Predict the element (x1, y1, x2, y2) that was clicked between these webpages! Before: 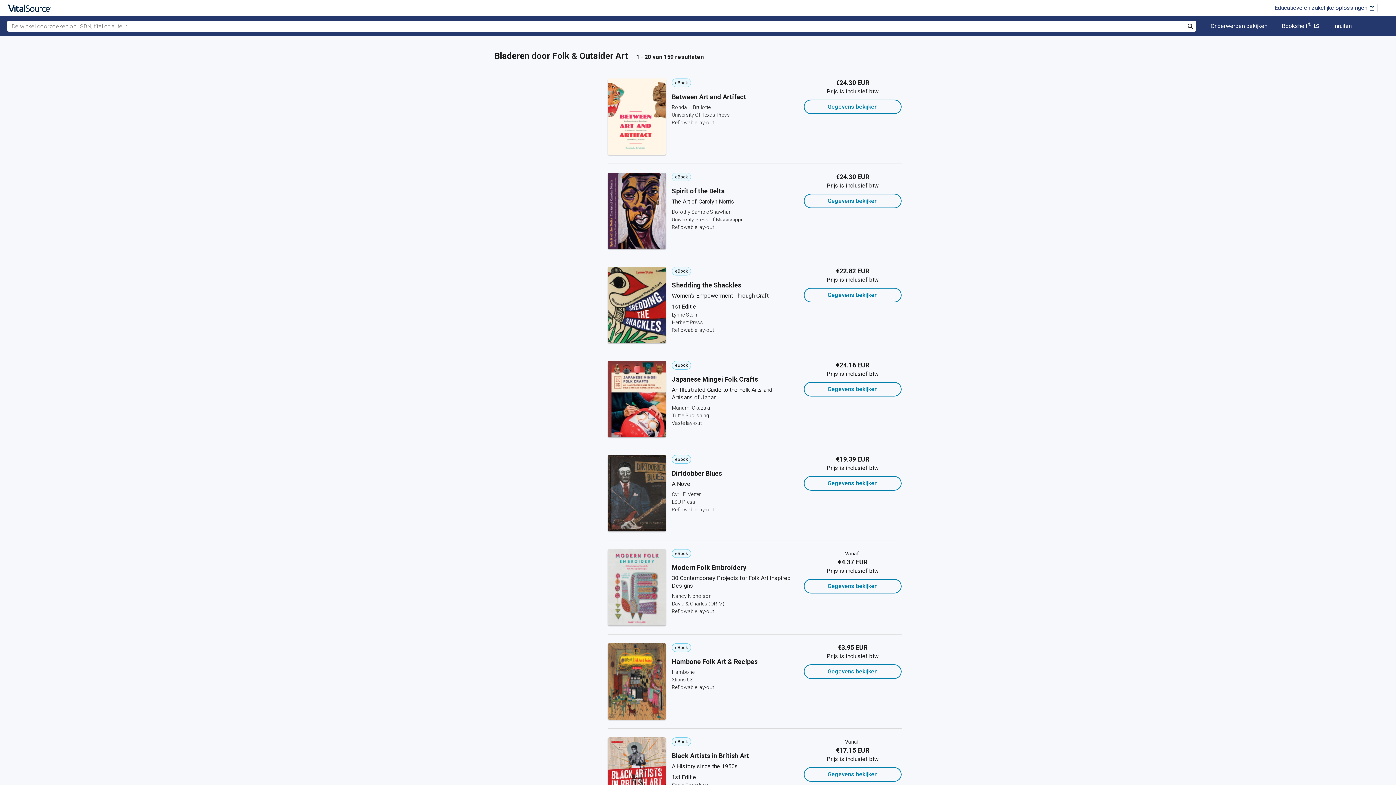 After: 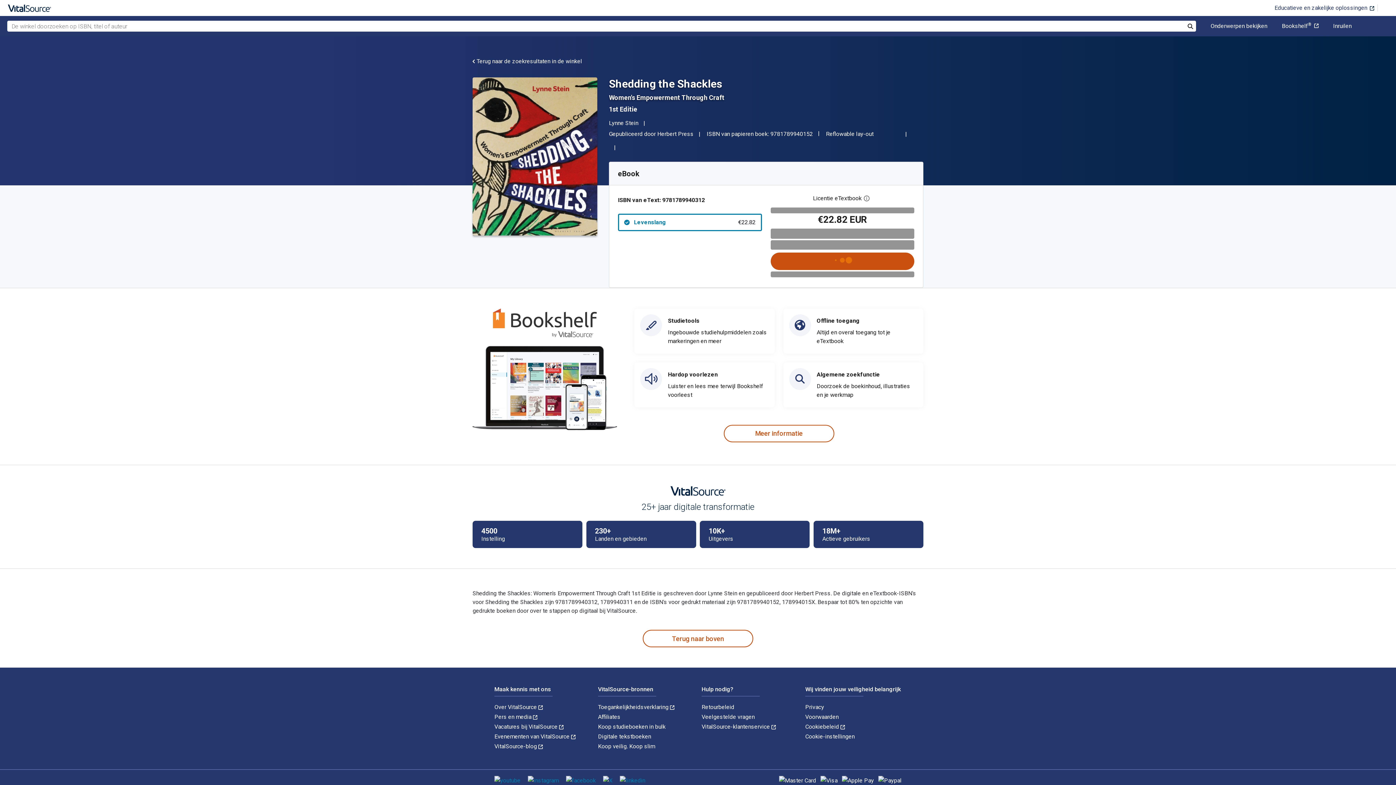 Action: bbox: (803, 288, 901, 302) label: Gegevens bekijken